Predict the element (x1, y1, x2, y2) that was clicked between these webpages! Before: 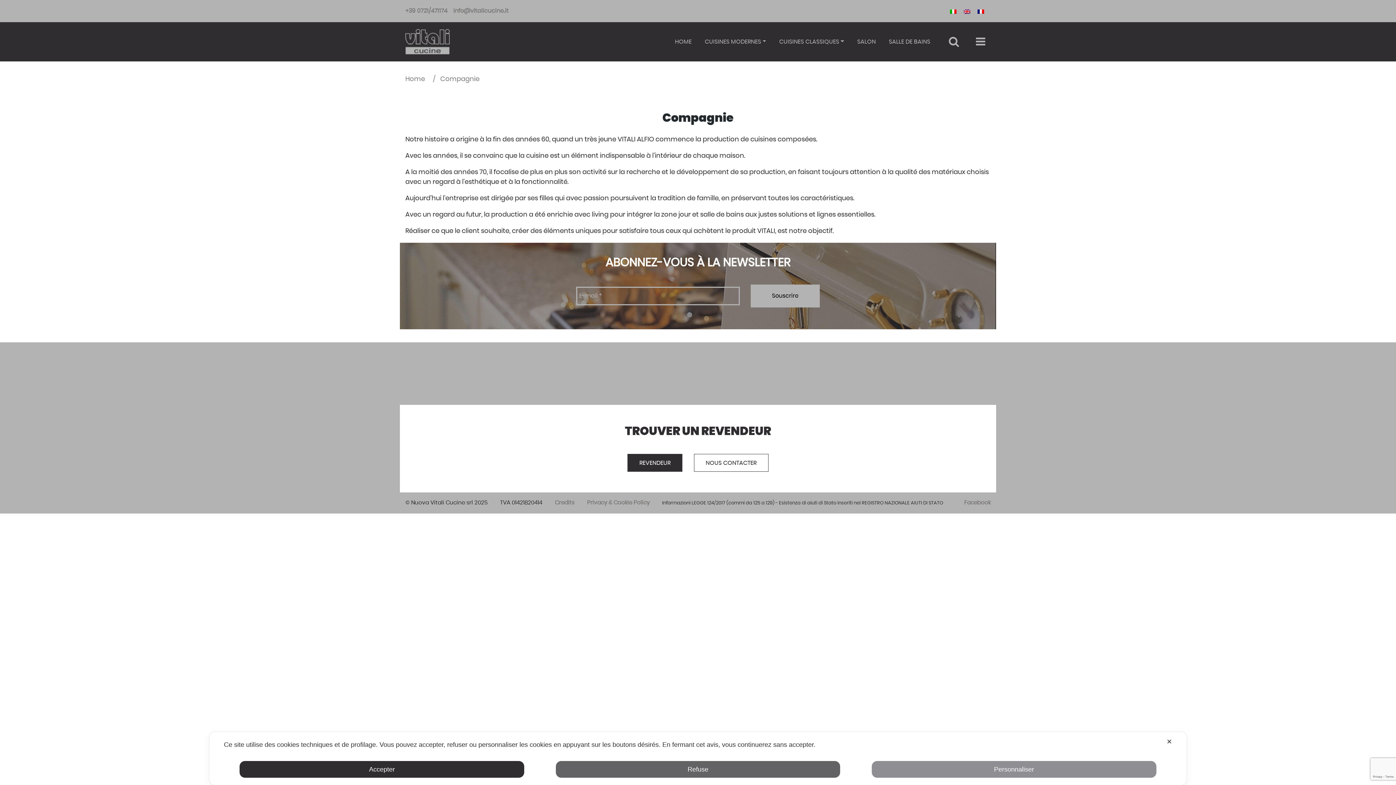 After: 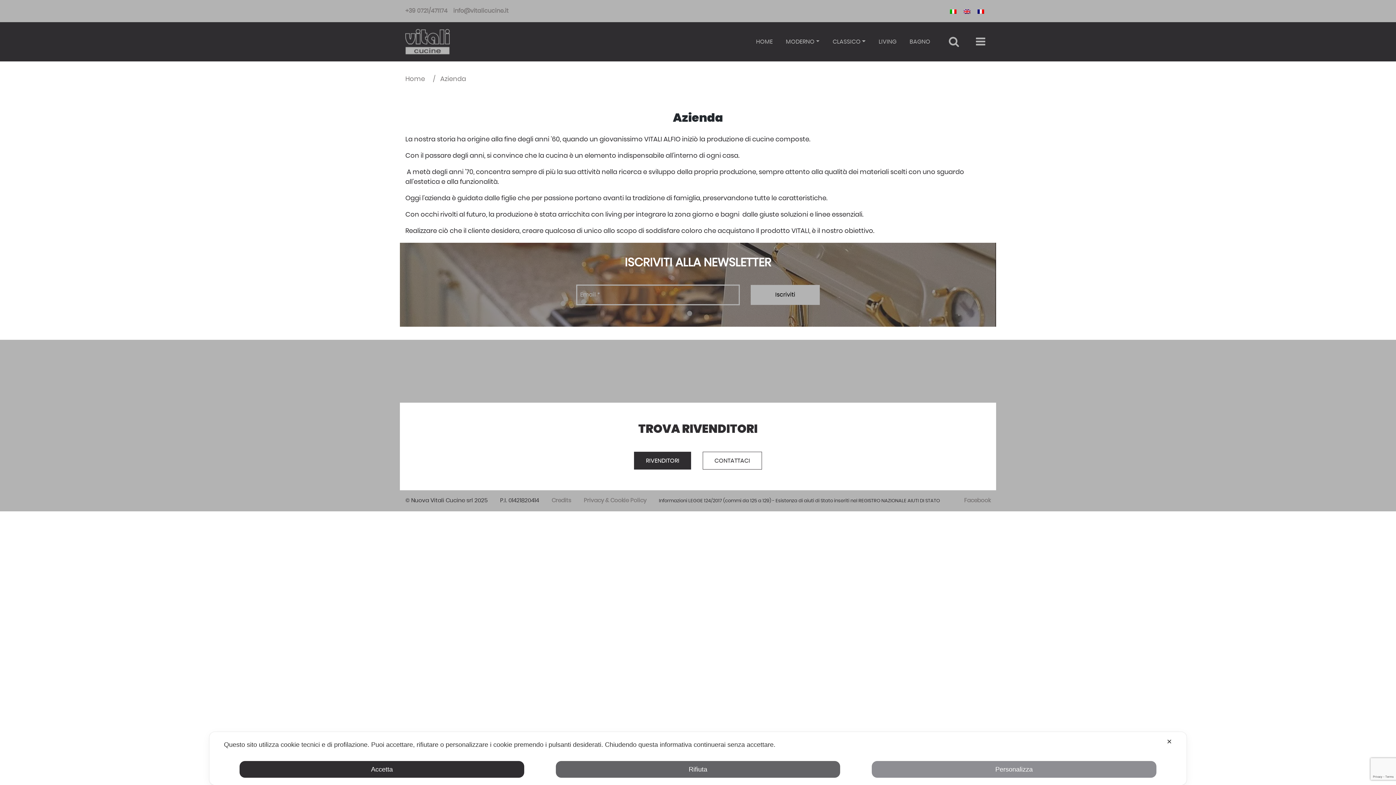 Action: bbox: (946, 6, 960, 15)